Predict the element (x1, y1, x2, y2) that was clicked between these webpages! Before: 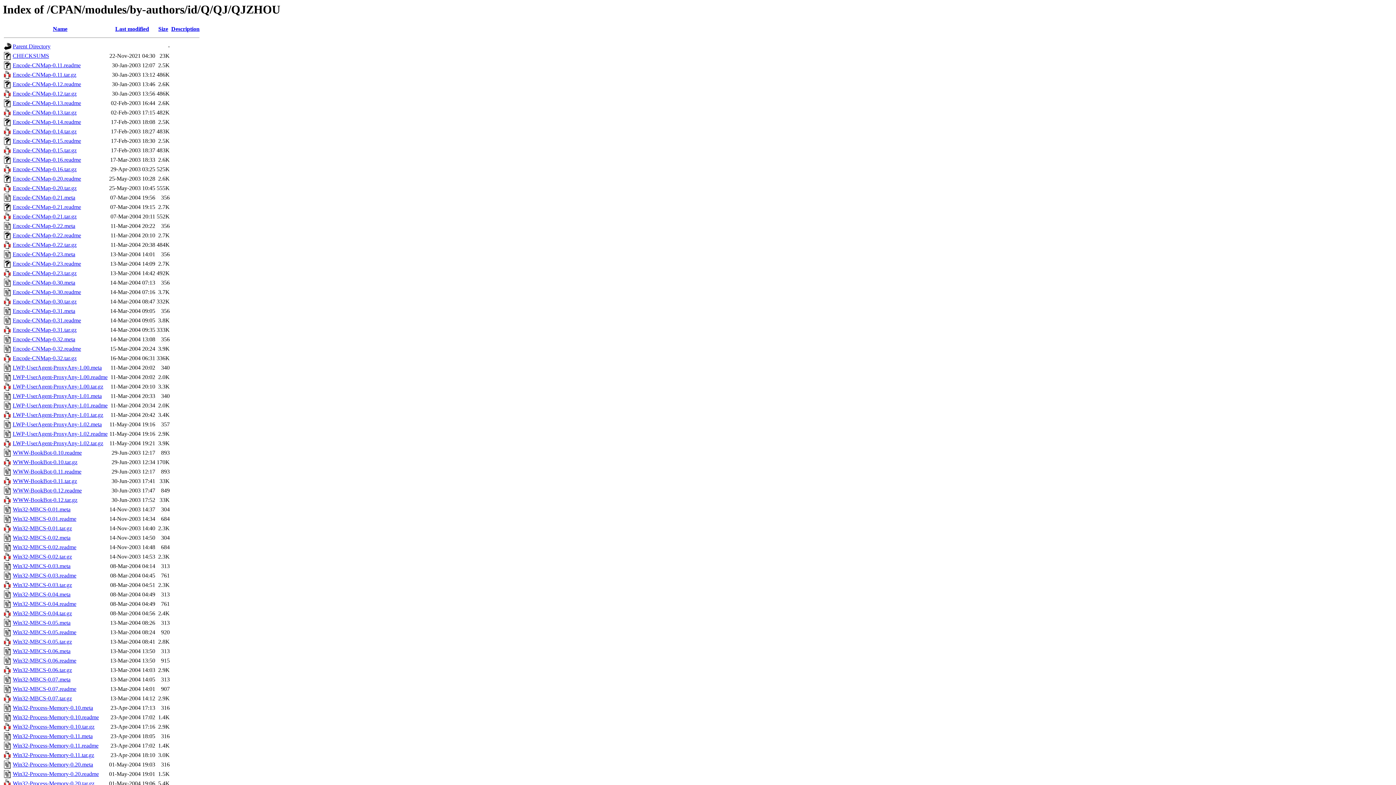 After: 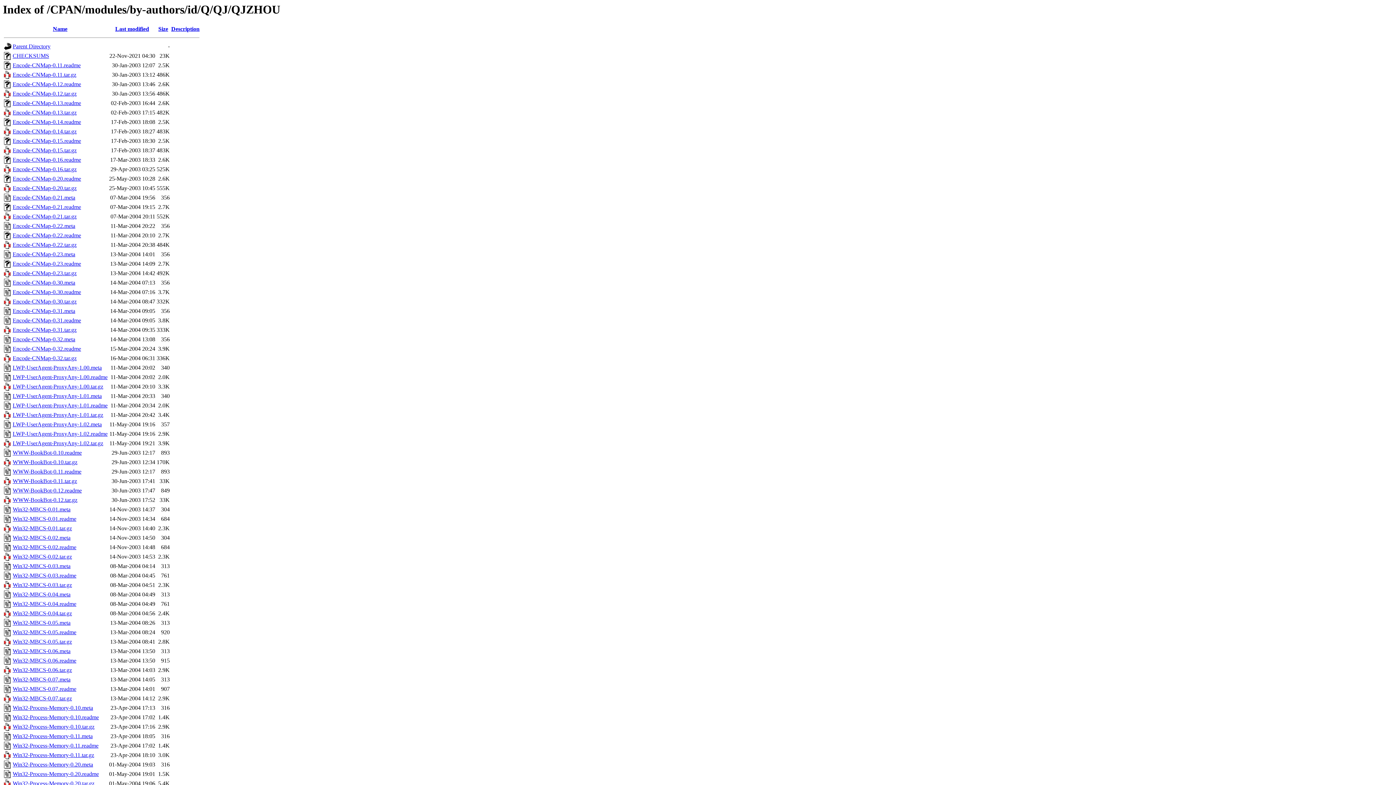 Action: bbox: (12, 128, 76, 134) label: Encode-CNMap-0.14.tar.gz